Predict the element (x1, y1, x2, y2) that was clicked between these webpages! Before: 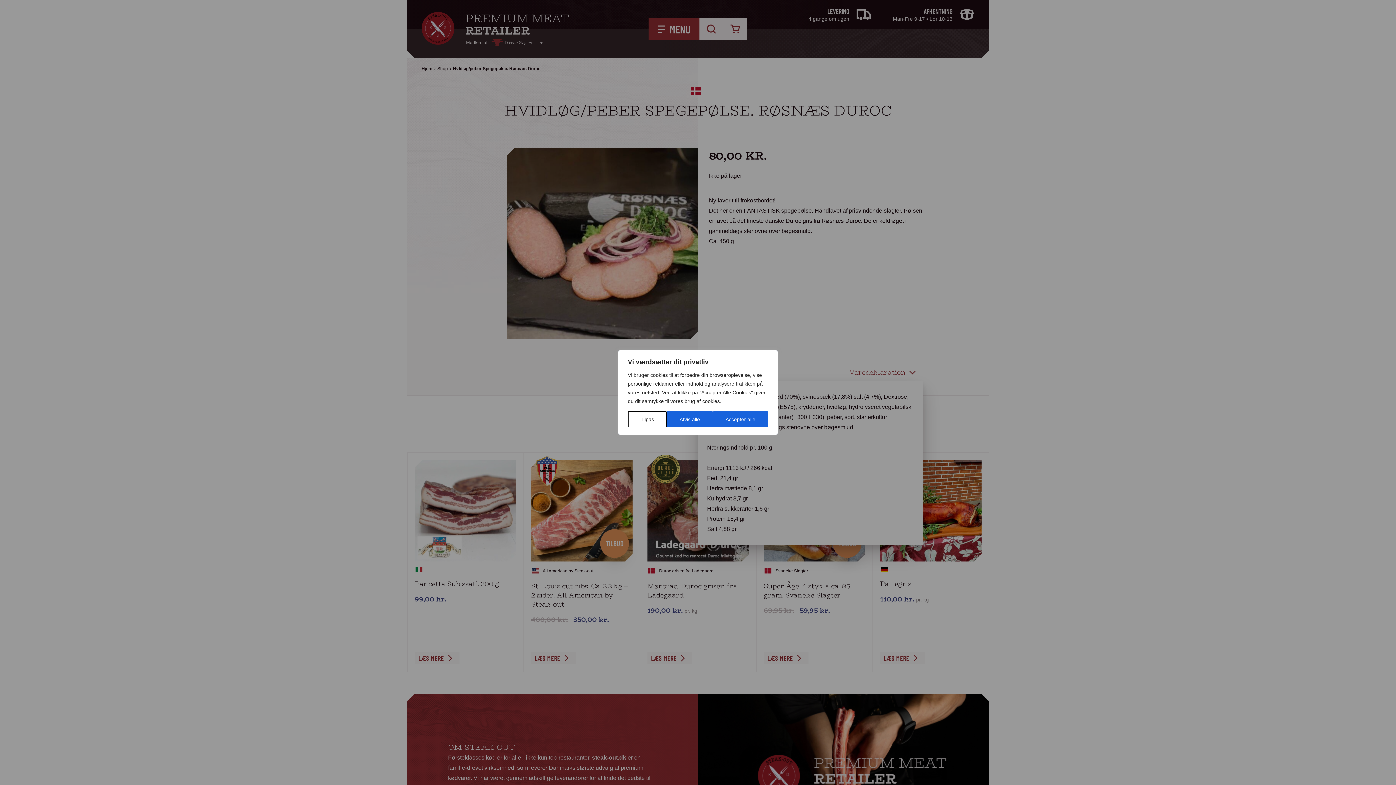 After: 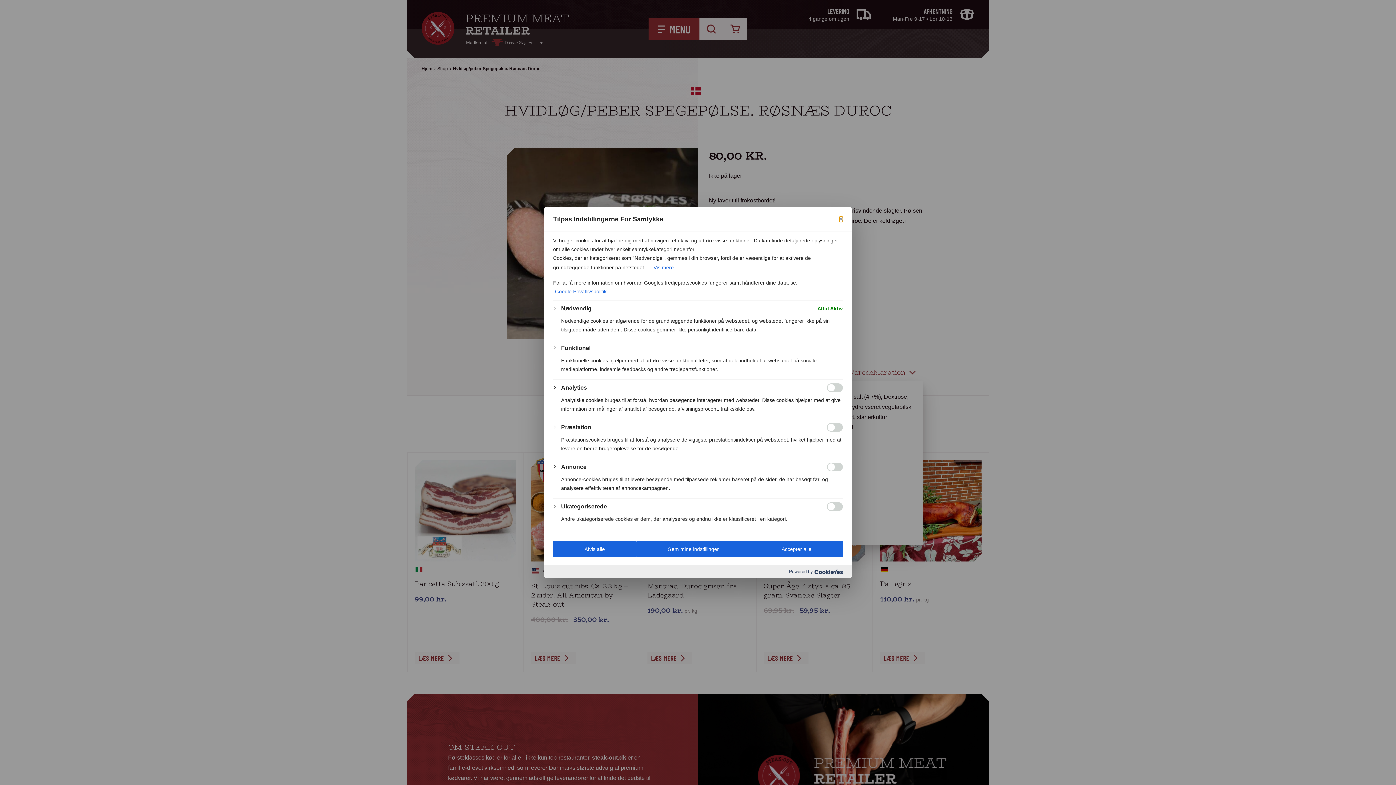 Action: label: Tilpas bbox: (628, 411, 667, 427)